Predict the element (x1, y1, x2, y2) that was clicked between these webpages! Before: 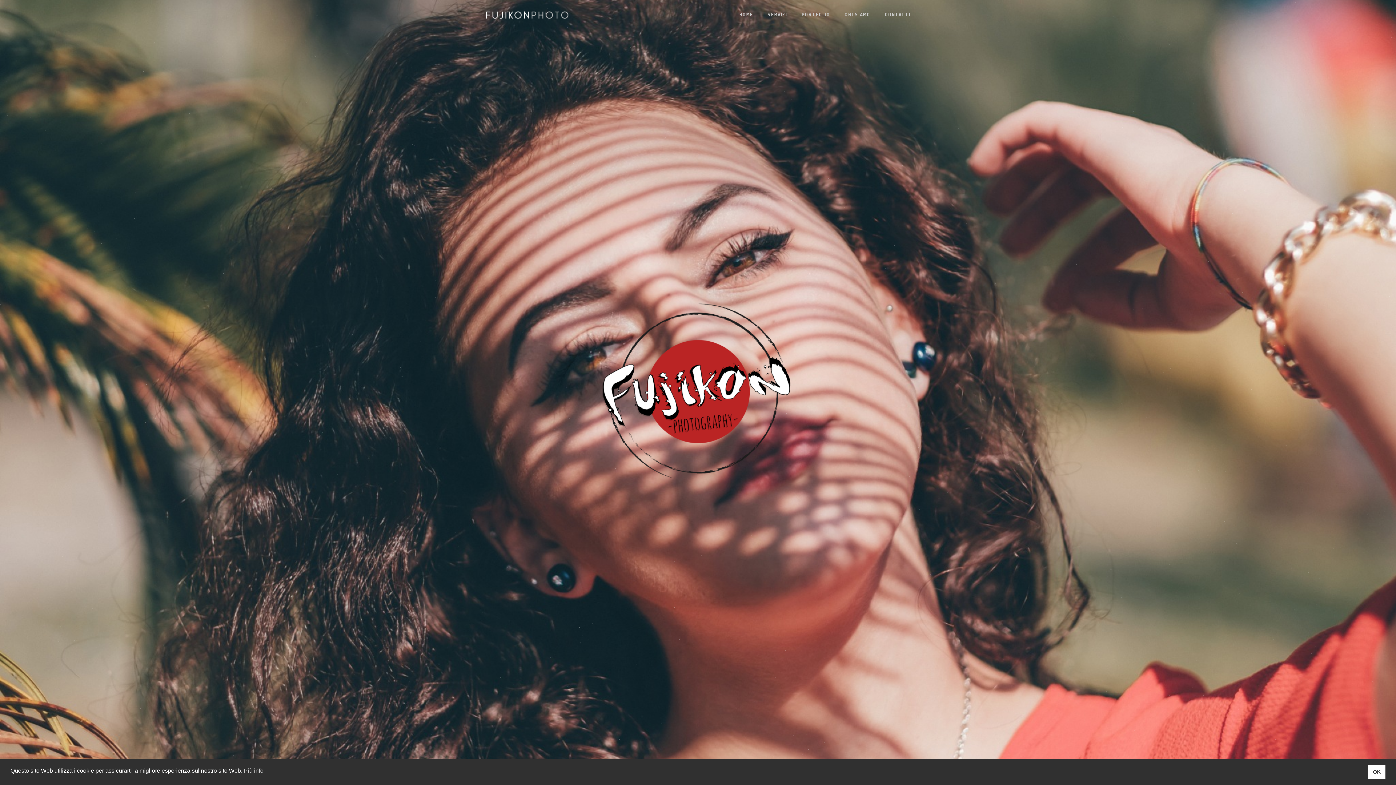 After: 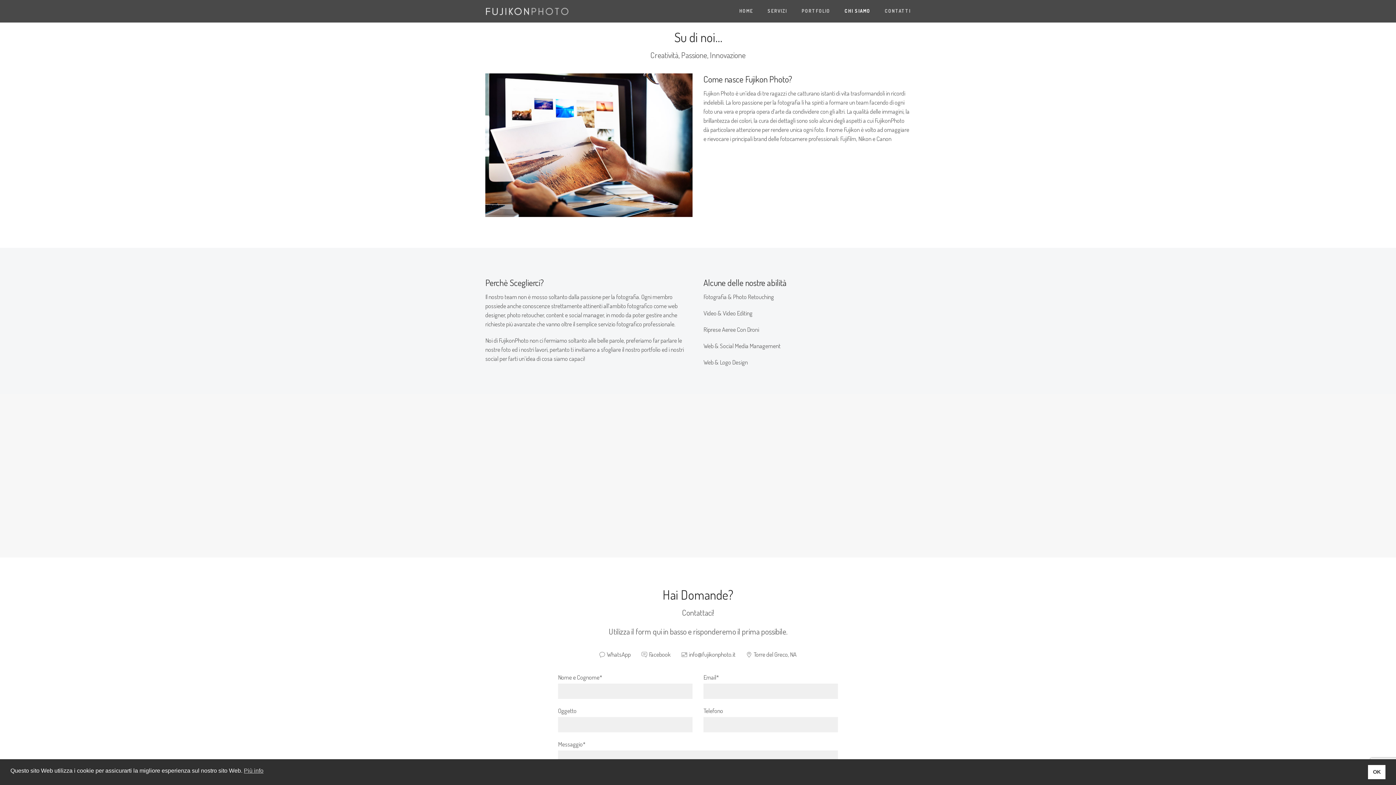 Action: label: CHI SIAMO bbox: (844, 7, 870, 22)